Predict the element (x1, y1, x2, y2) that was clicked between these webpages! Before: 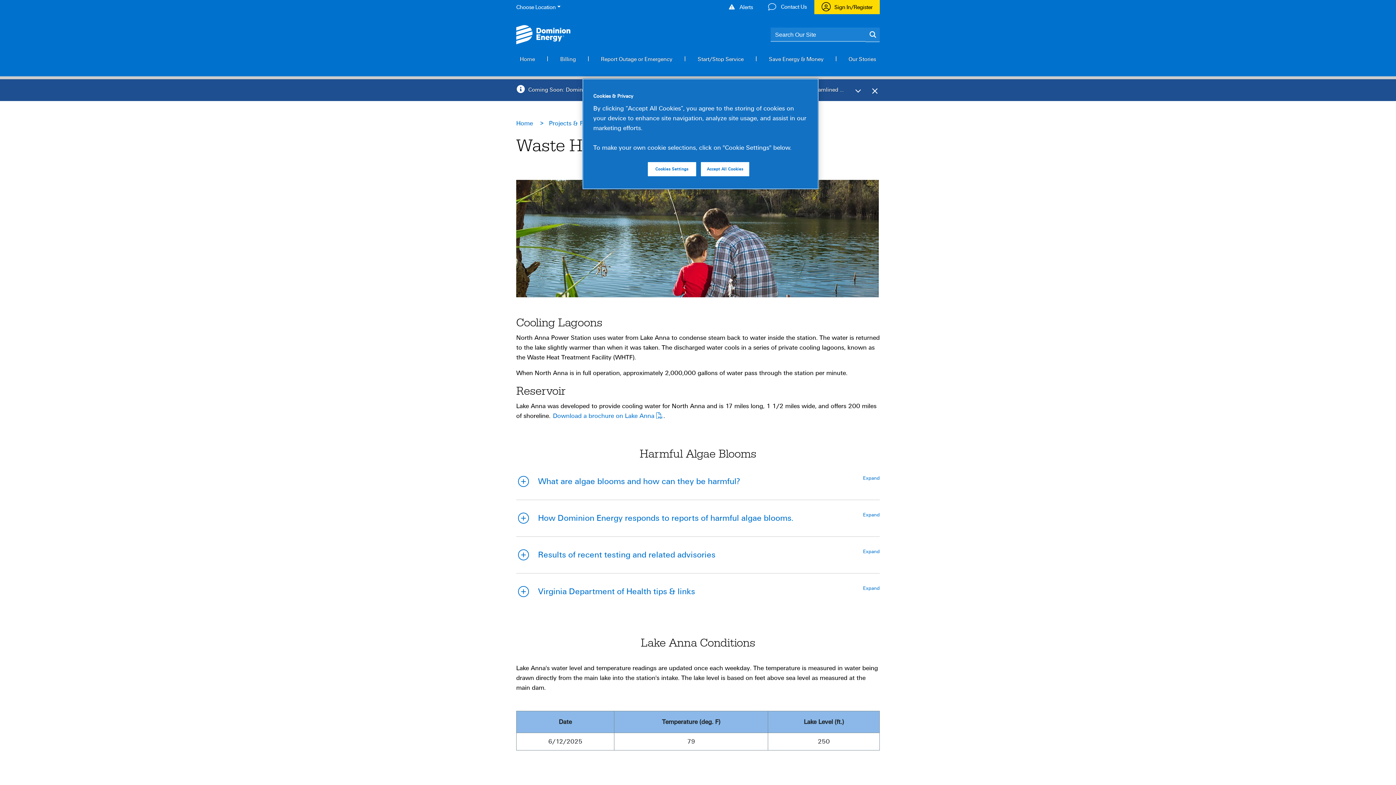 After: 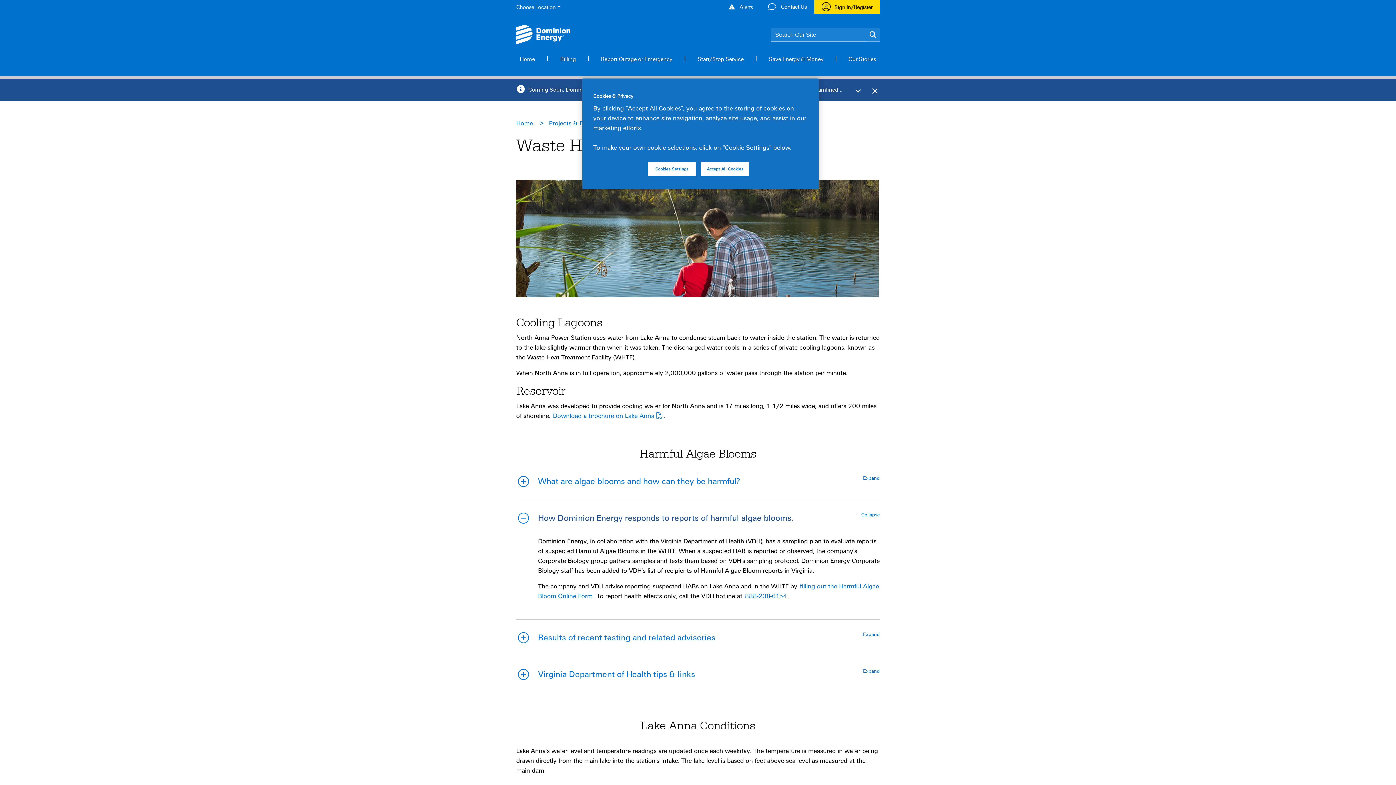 Action: label: How Dominion Energy responds to reports of harmful algae blooms. bbox: (530, 513, 858, 523)